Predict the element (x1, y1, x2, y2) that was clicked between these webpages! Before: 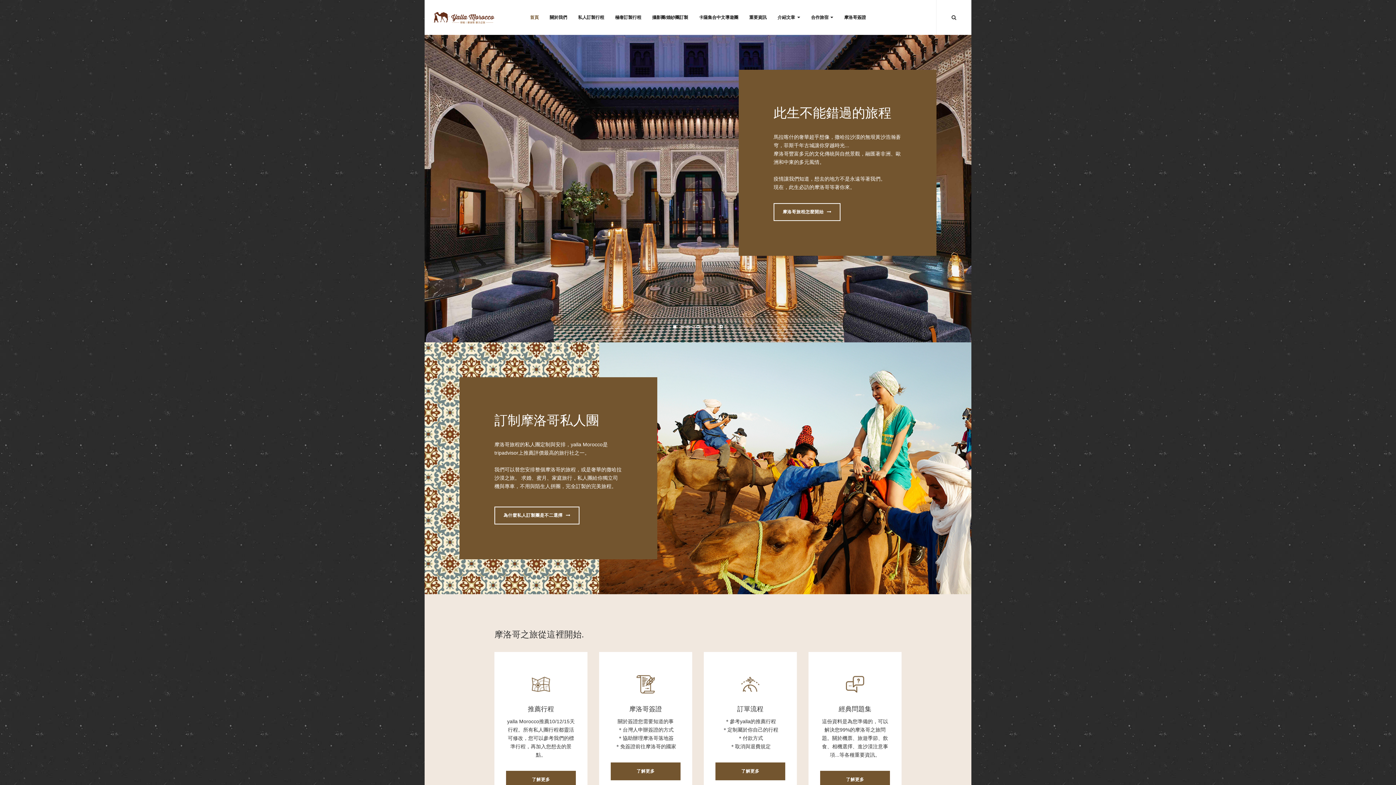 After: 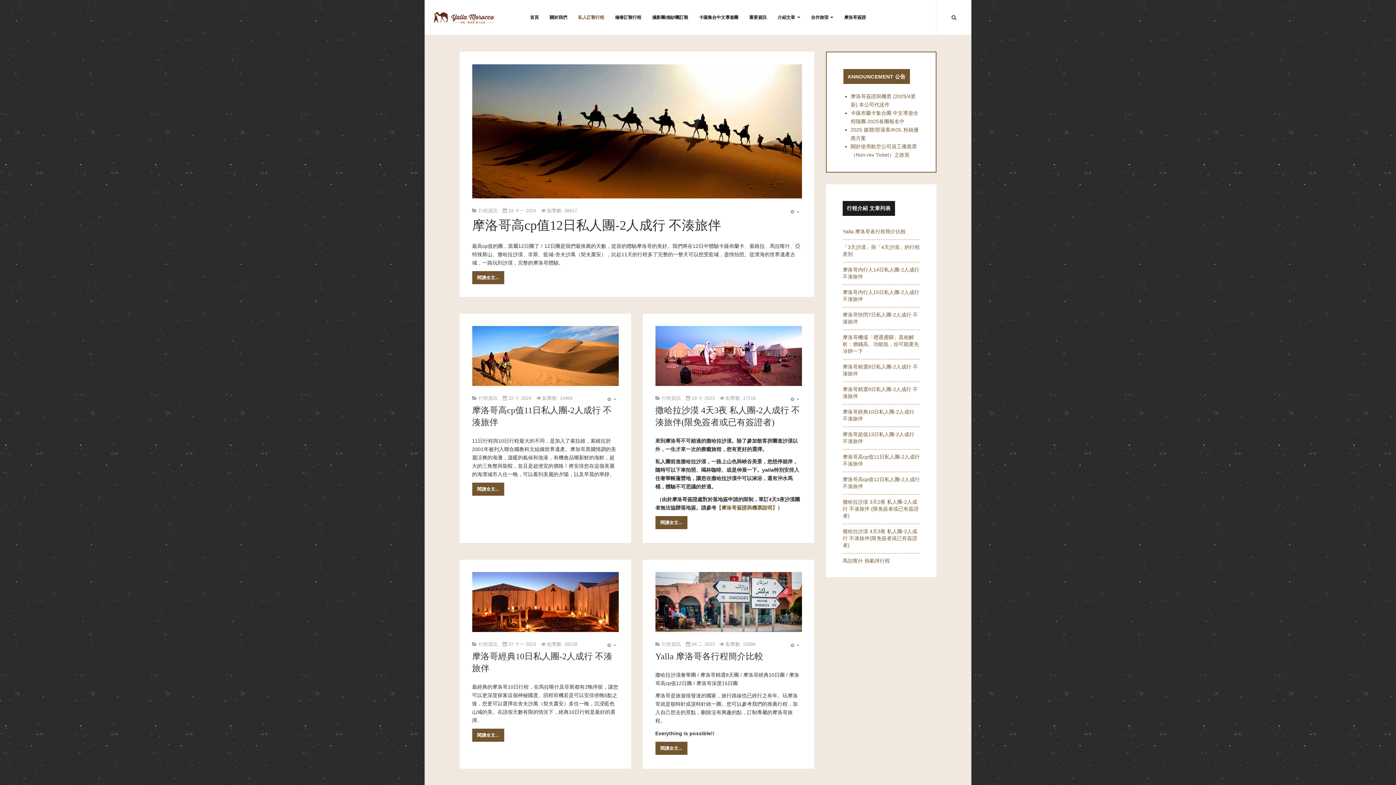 Action: bbox: (572, 0, 609, 34) label: 私人訂製行程